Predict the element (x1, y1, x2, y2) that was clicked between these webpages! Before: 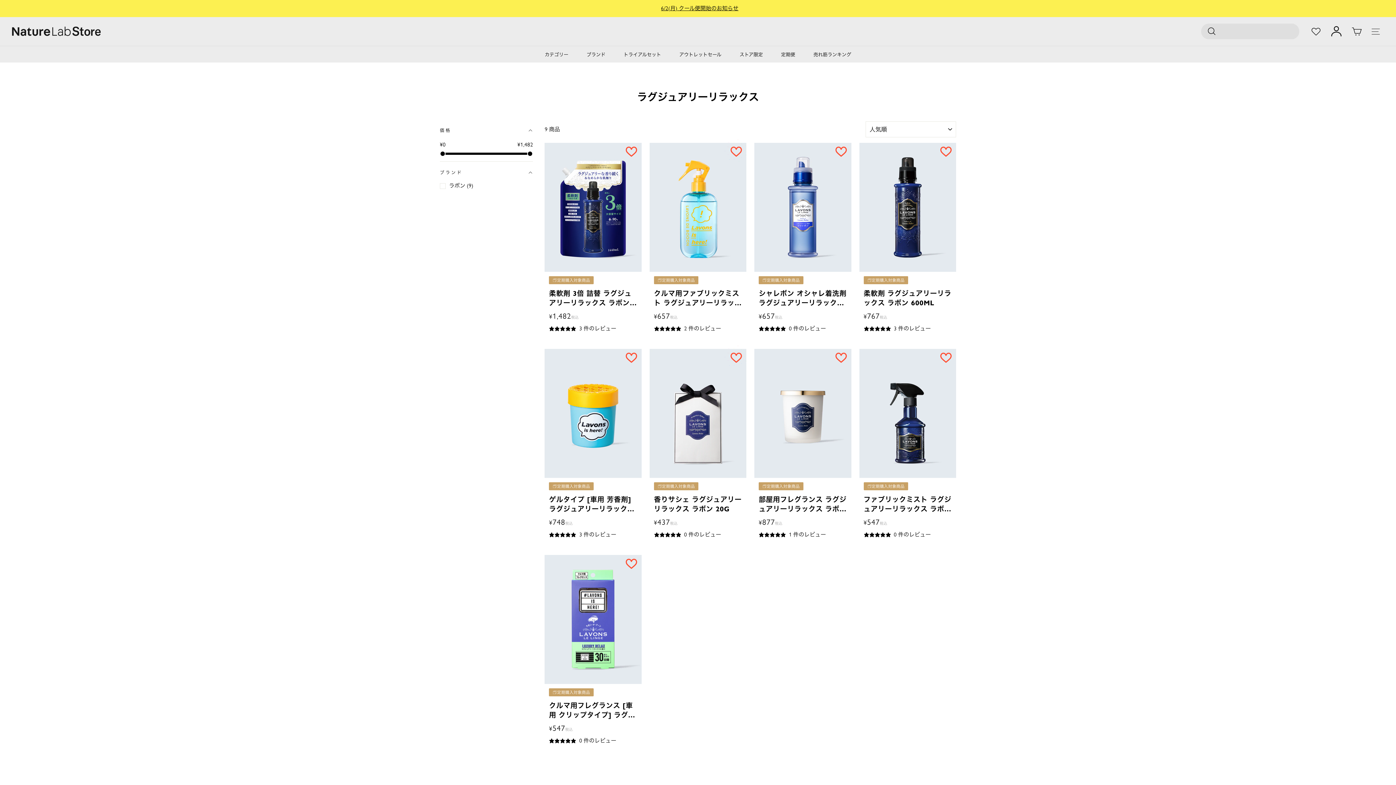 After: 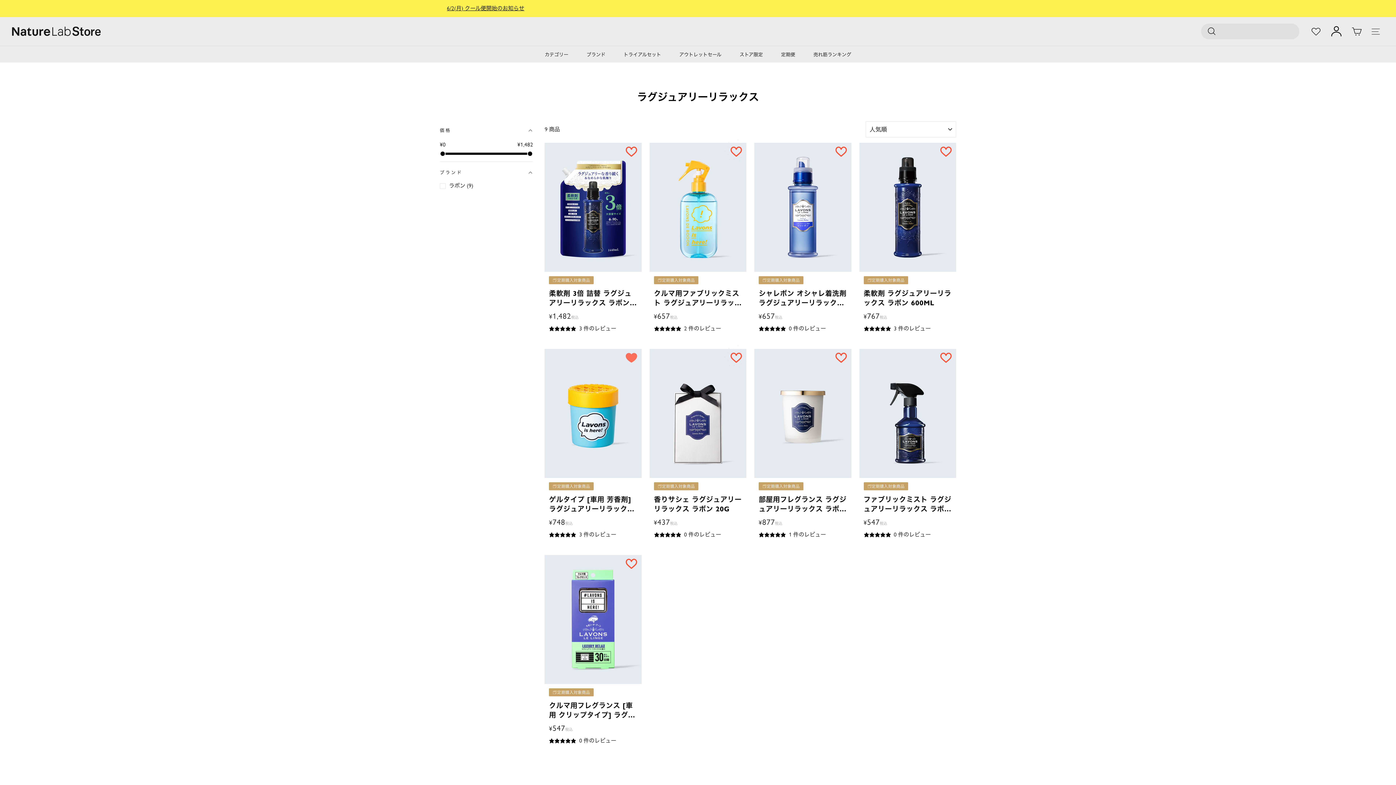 Action: bbox: (625, 351, 639, 363)